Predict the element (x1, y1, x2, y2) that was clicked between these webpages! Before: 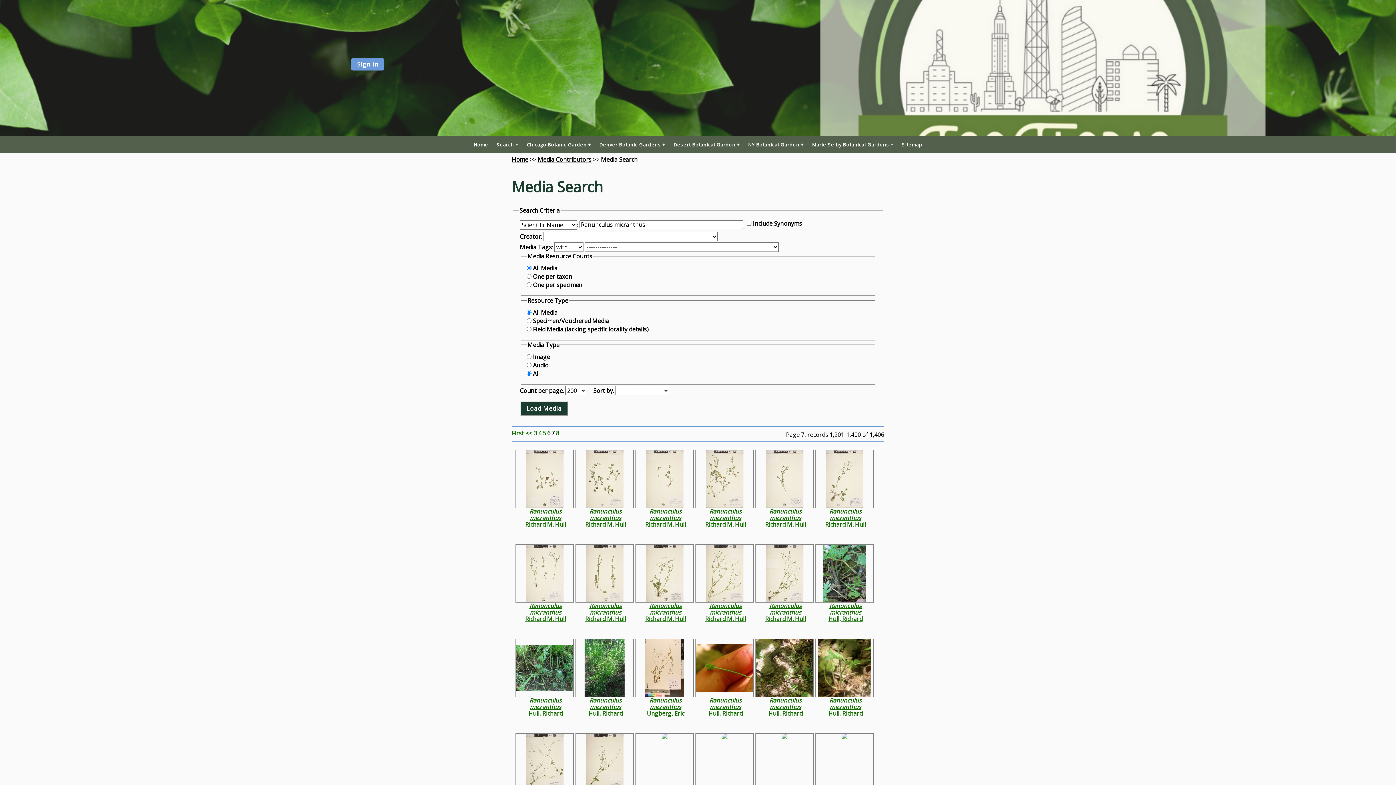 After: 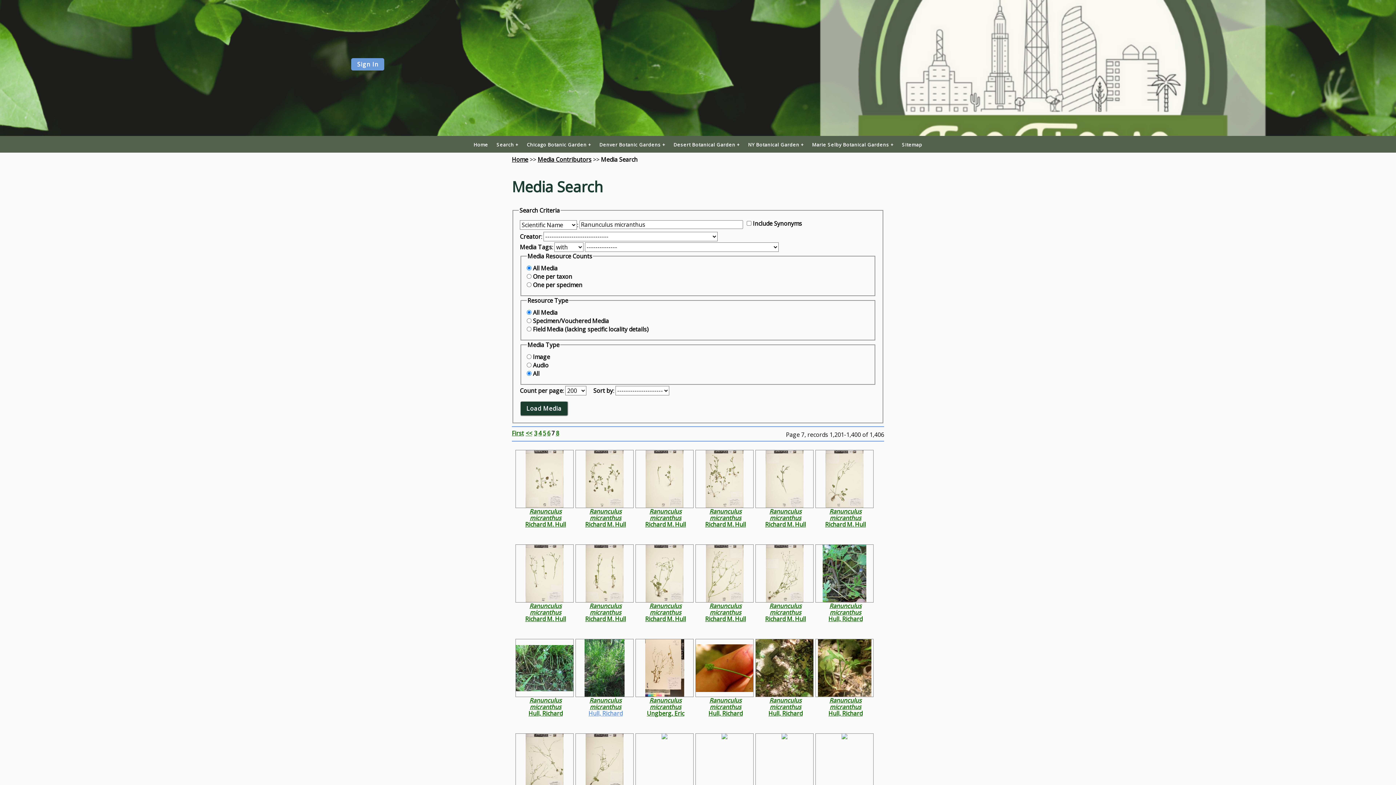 Action: label: Hull, Richard bbox: (588, 709, 622, 717)